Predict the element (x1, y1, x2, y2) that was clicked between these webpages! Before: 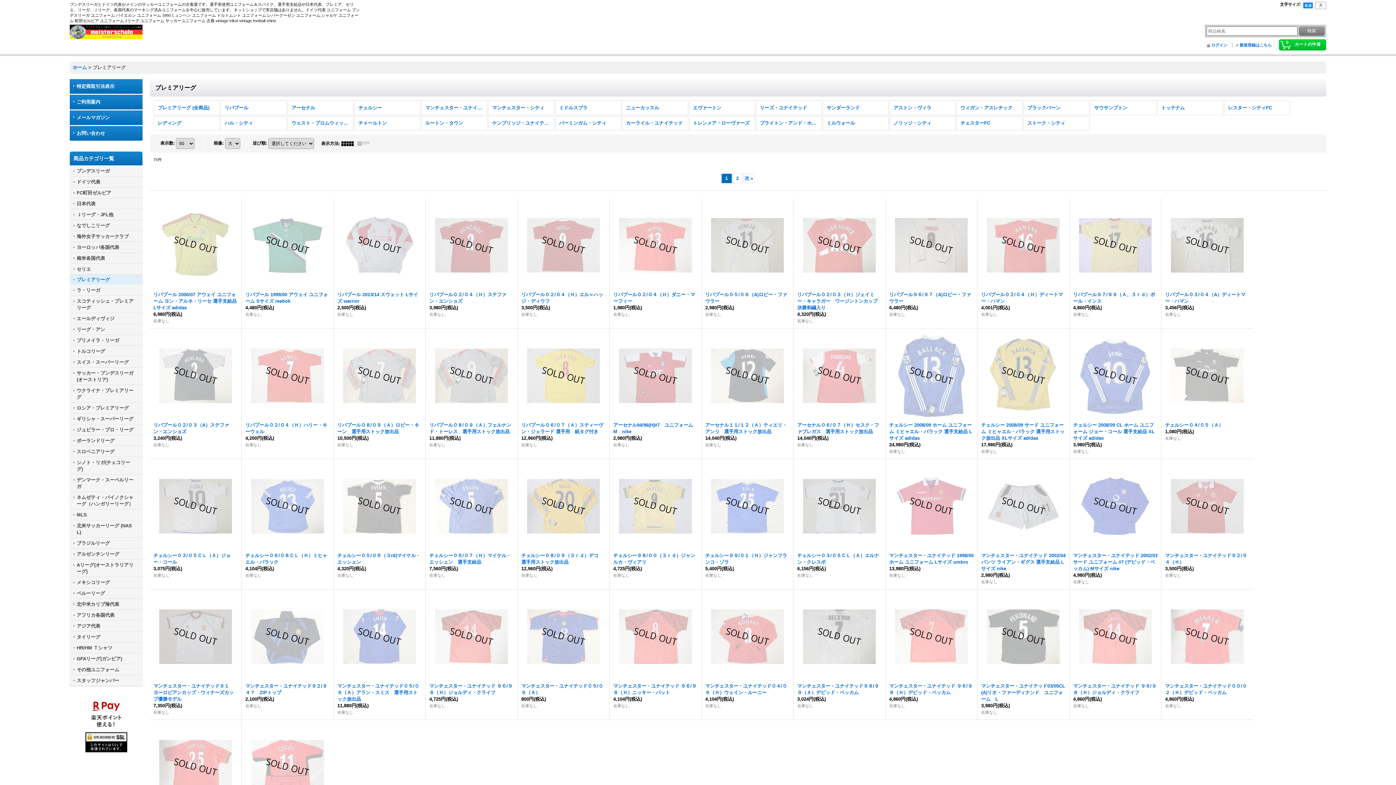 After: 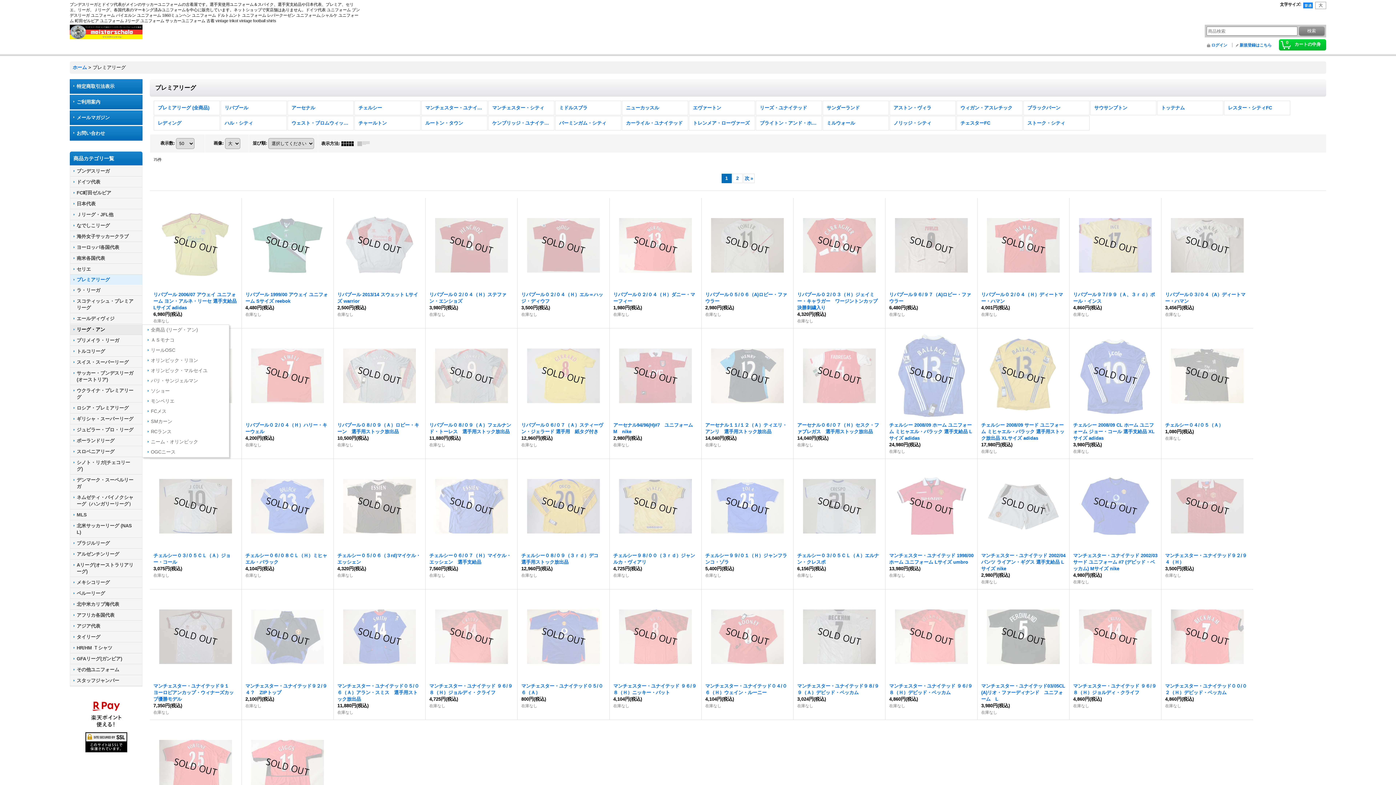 Action: label: リーグ・アン bbox: (70, 324, 142, 334)